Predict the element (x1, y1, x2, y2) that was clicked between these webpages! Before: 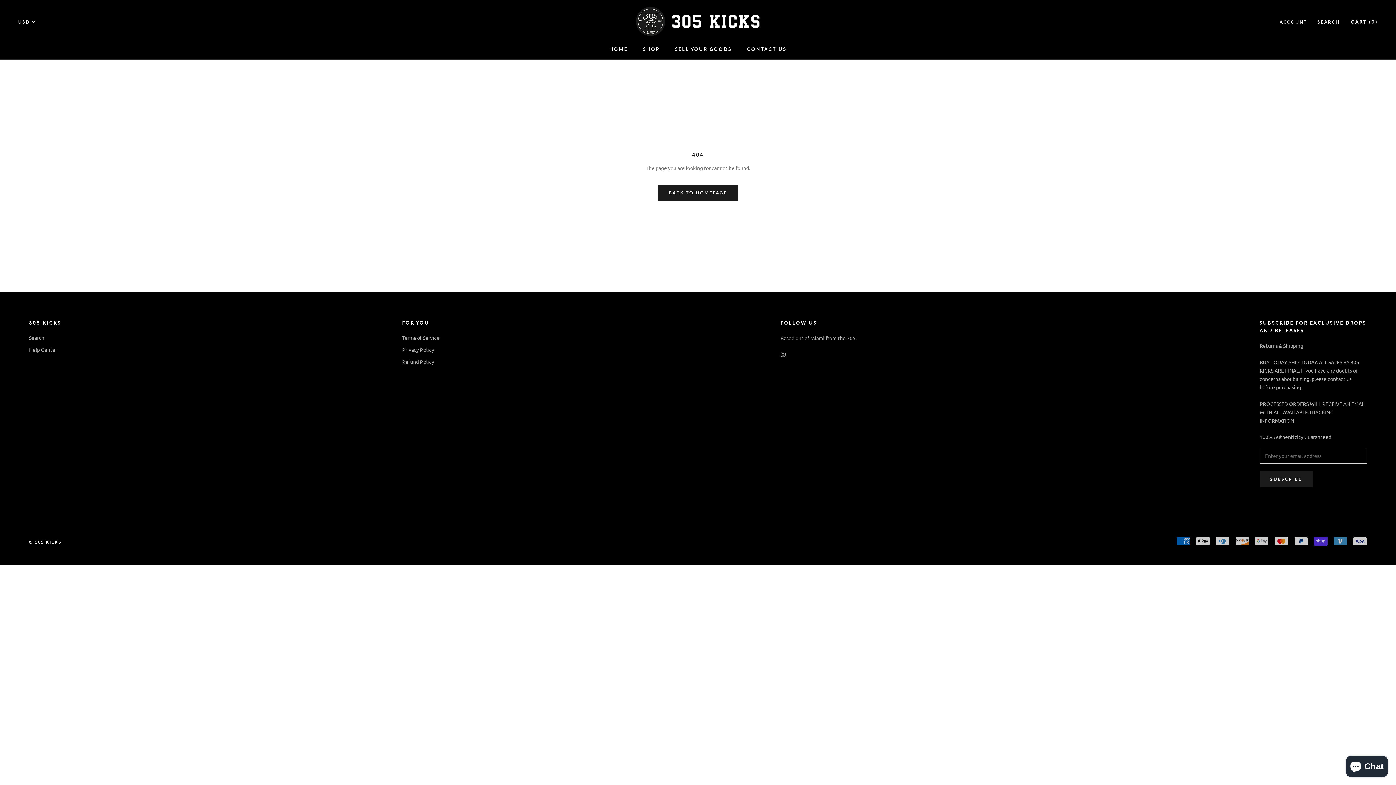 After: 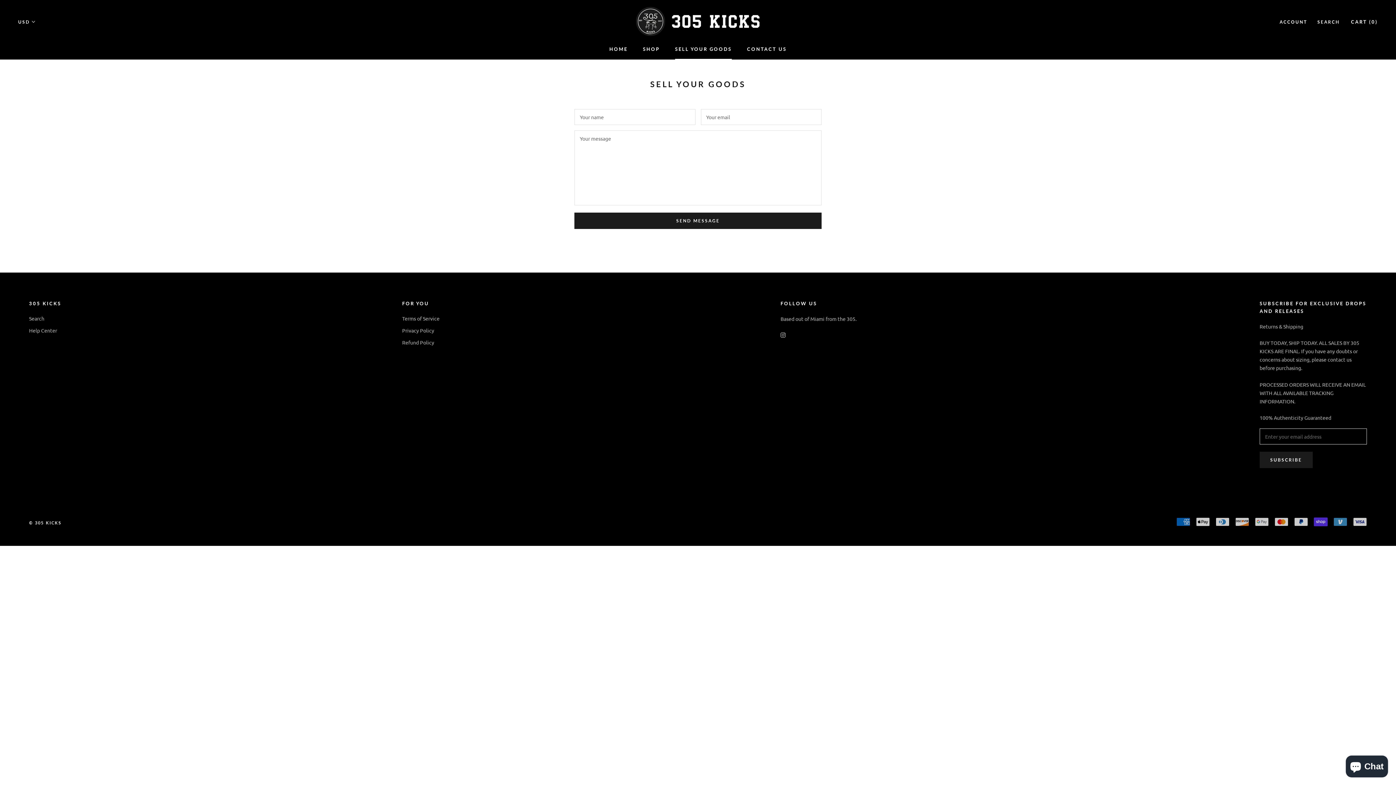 Action: label: SELL YOUR GOODS
SELL YOUR GOODS bbox: (675, 46, 731, 52)